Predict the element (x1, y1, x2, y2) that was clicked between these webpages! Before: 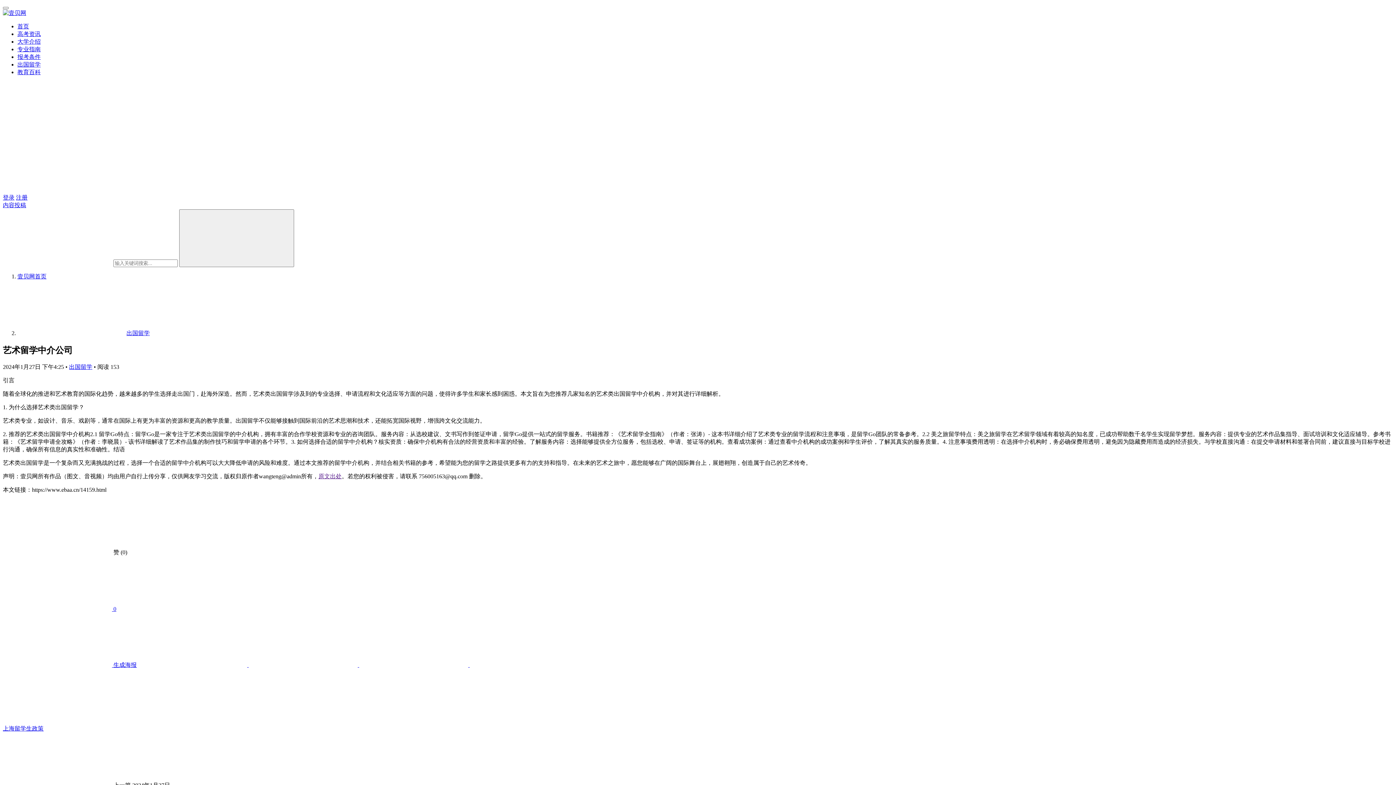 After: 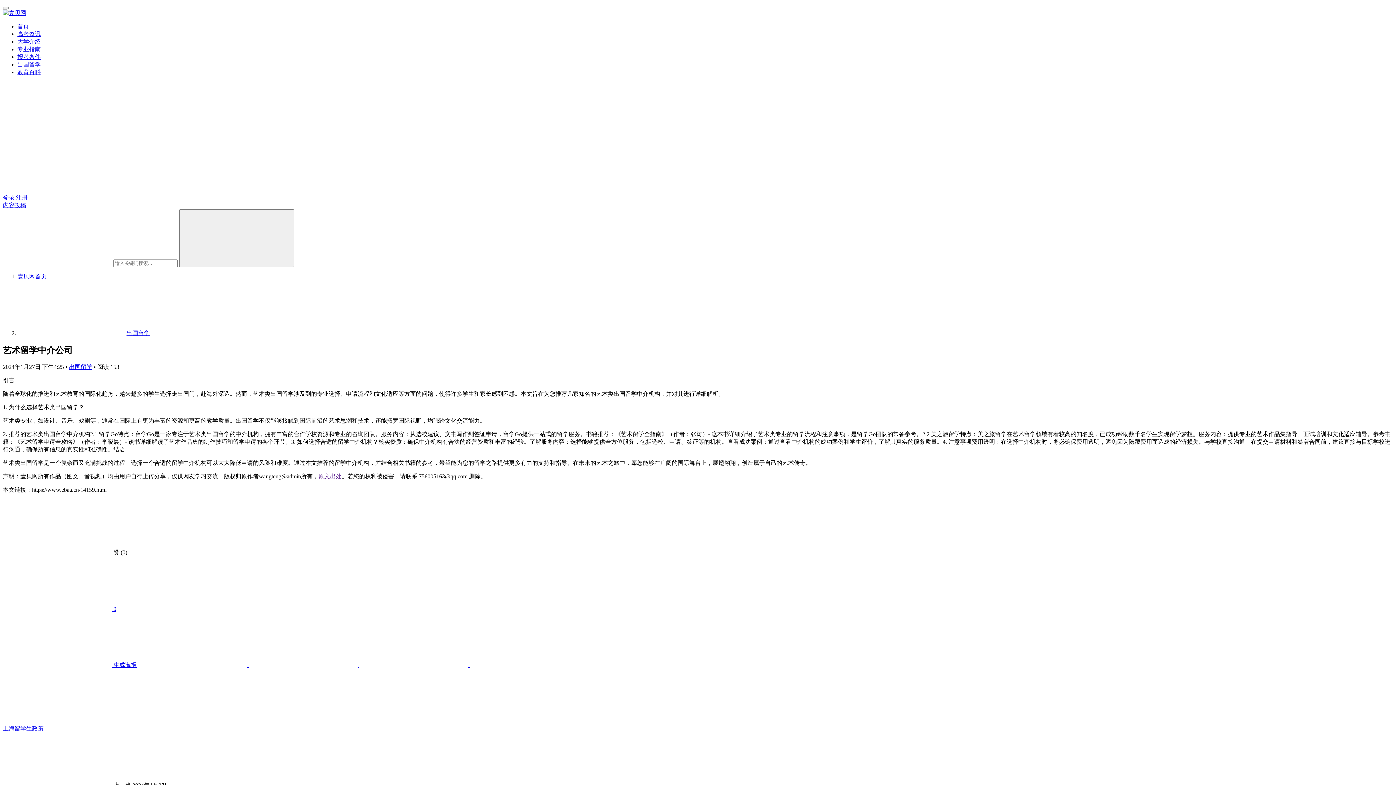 Action: label:  生成海报 bbox: (2, 662, 136, 668)